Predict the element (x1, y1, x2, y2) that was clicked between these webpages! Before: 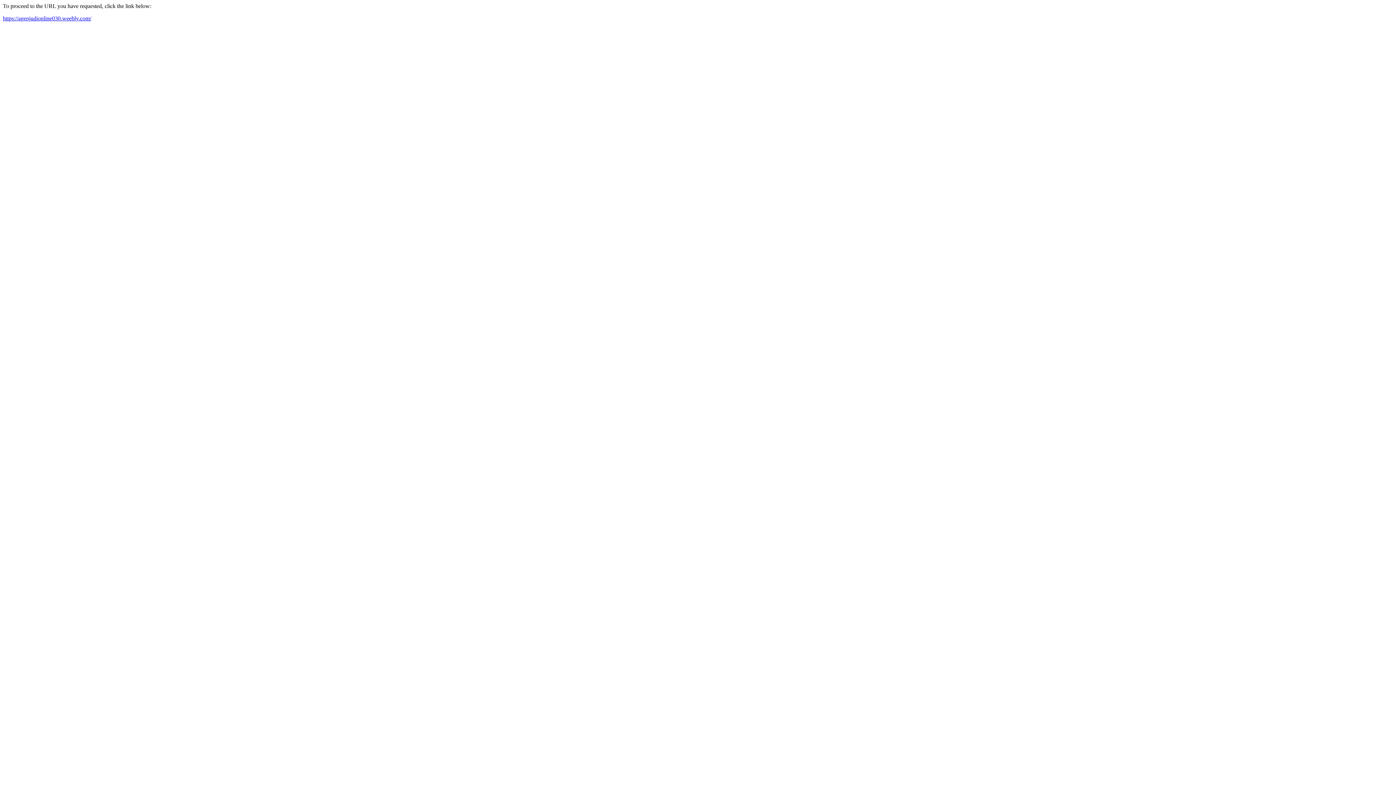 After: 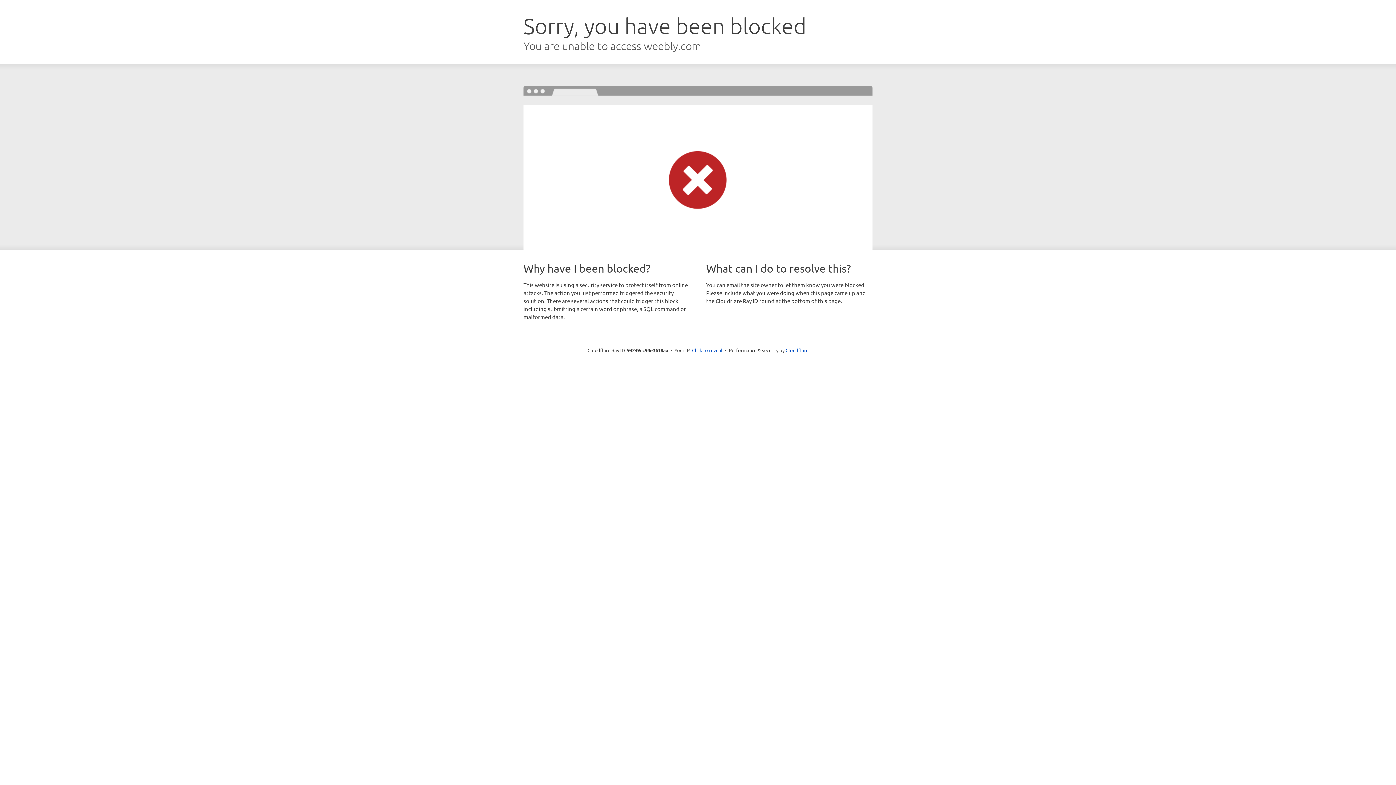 Action: label: https://agenjudionline030.weebly.com/ bbox: (2, 15, 91, 21)